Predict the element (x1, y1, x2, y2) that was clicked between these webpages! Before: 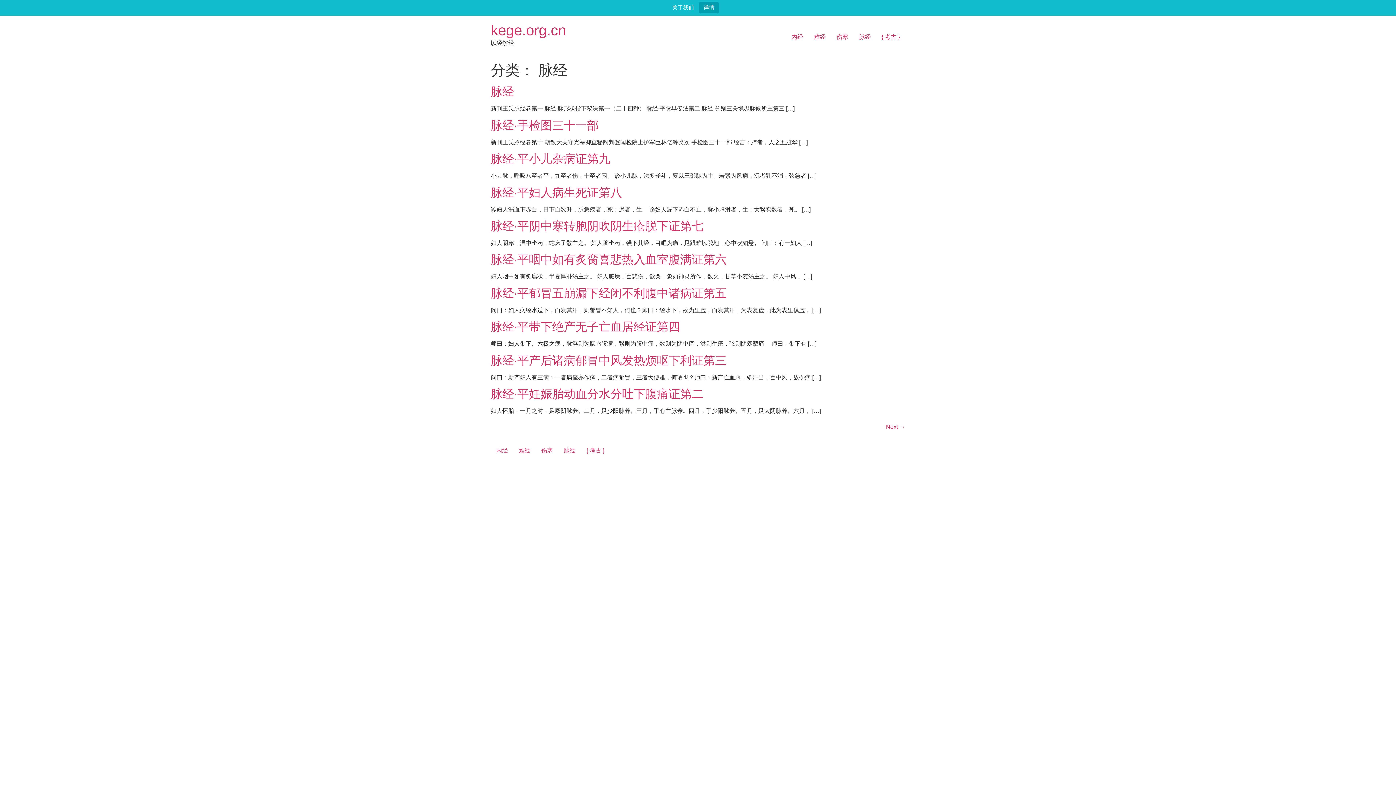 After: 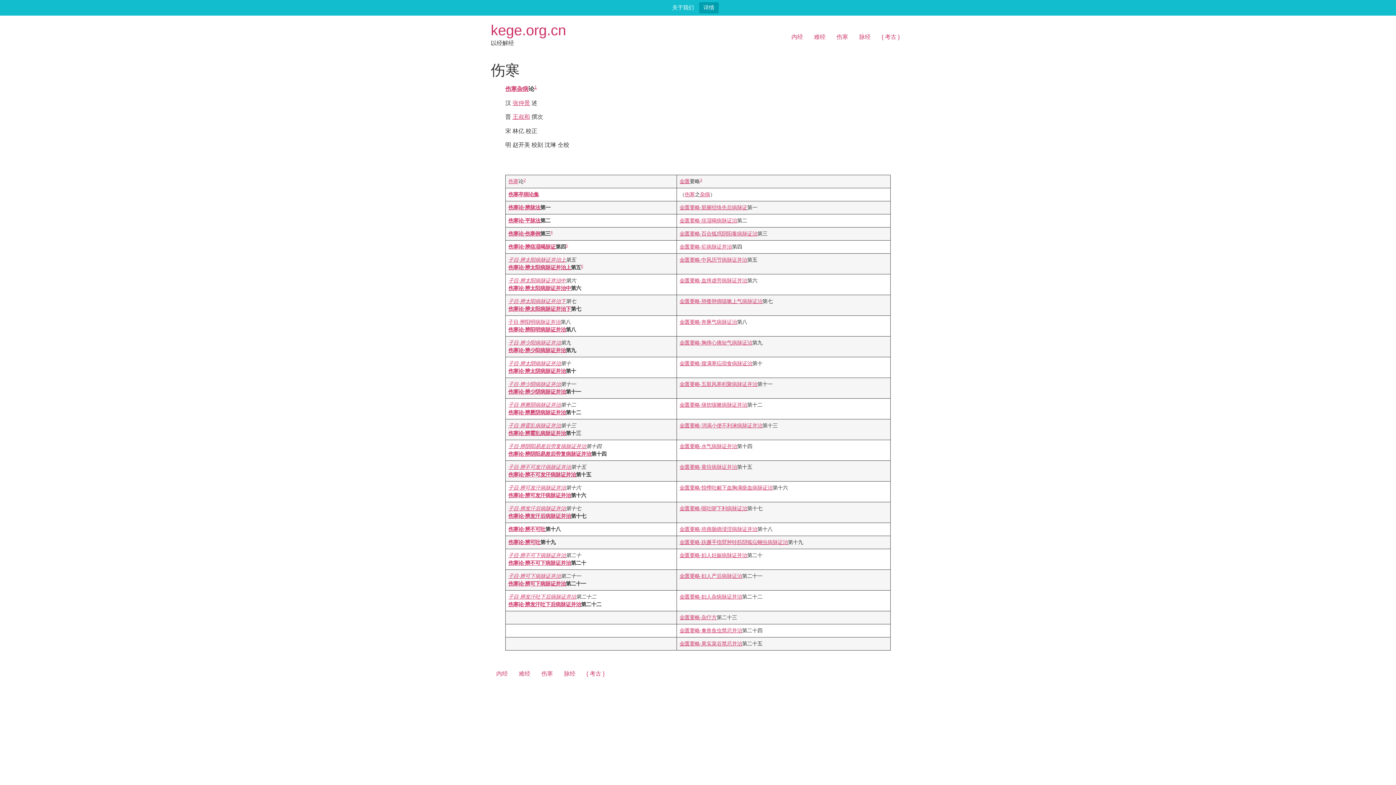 Action: label: 伤寒 bbox: (536, 444, 558, 457)